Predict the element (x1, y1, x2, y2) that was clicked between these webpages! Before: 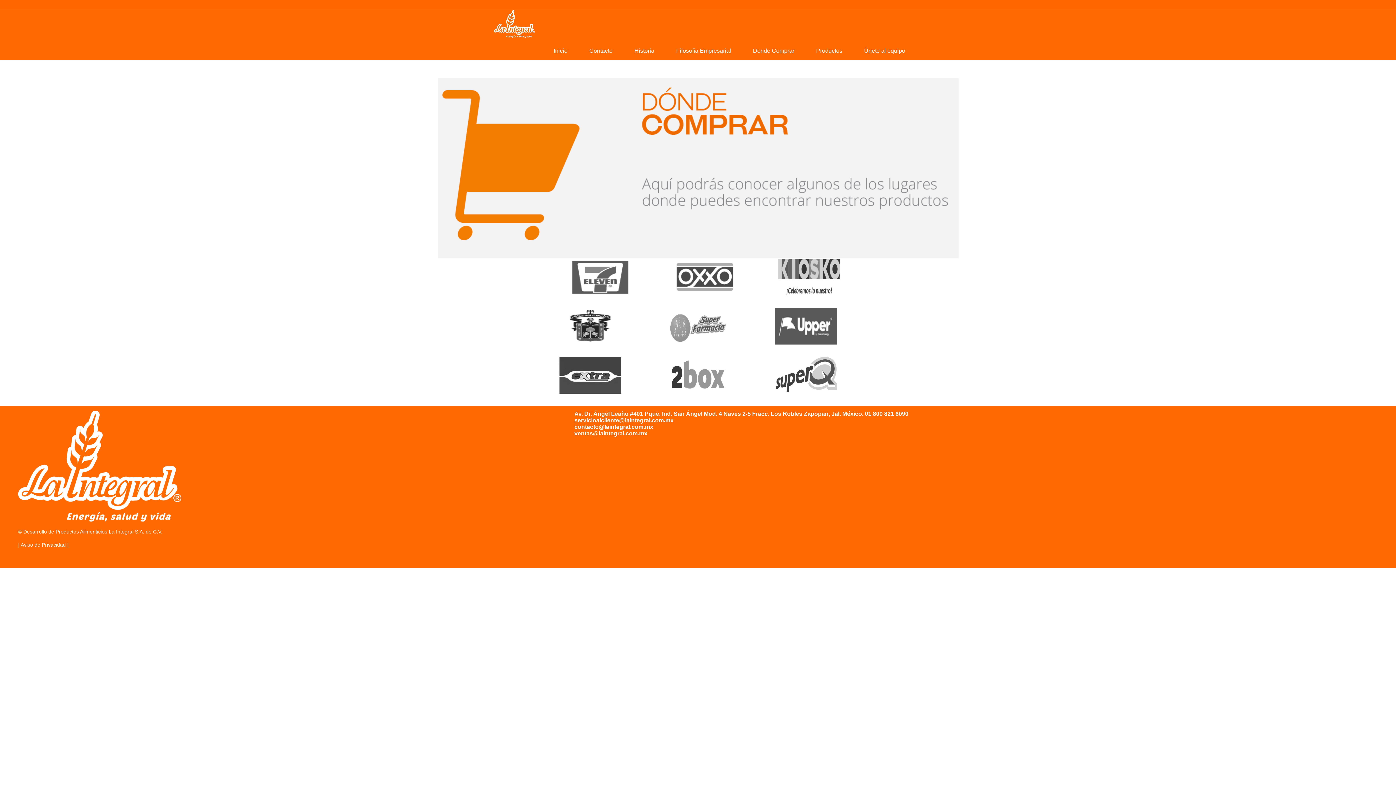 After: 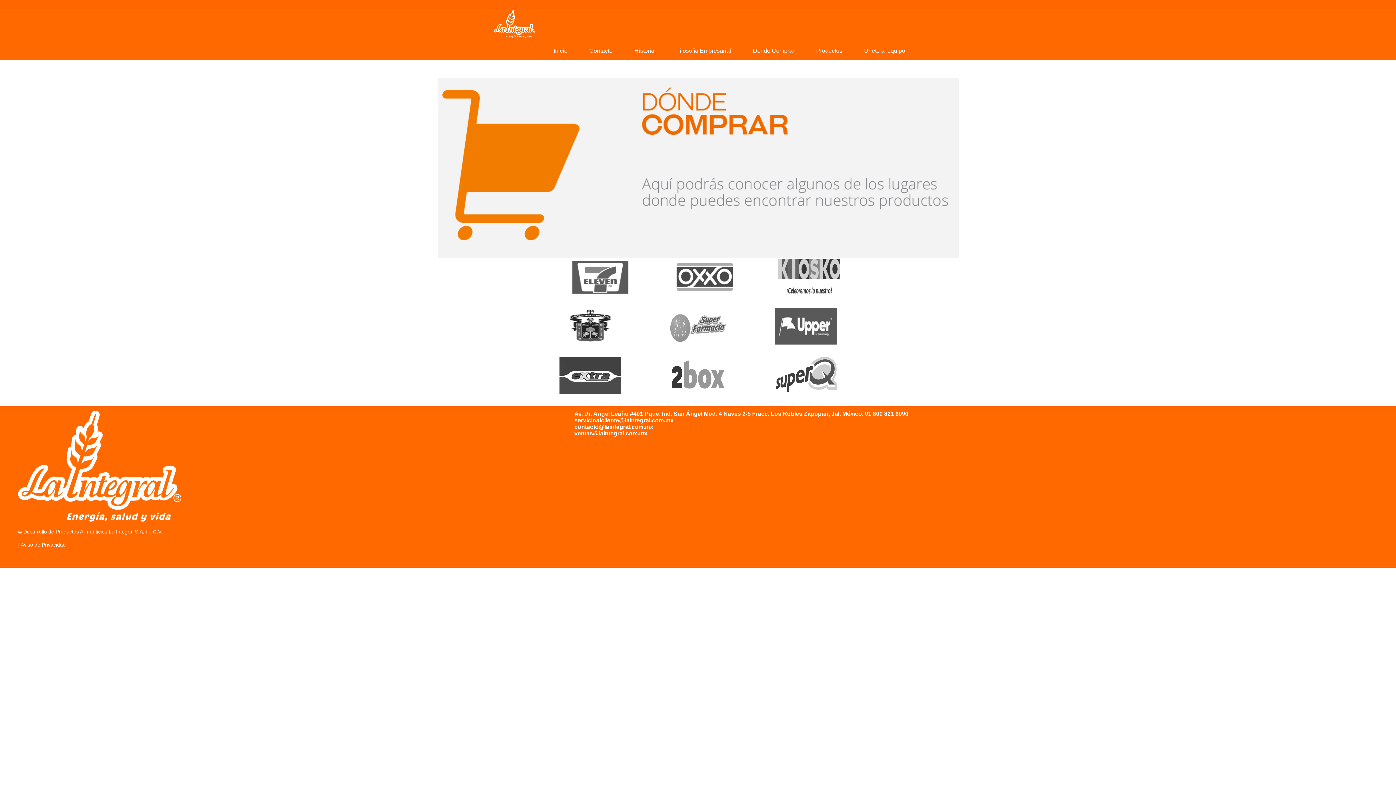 Action: label: Donde Comprar bbox: (747, 41, 800, 60)